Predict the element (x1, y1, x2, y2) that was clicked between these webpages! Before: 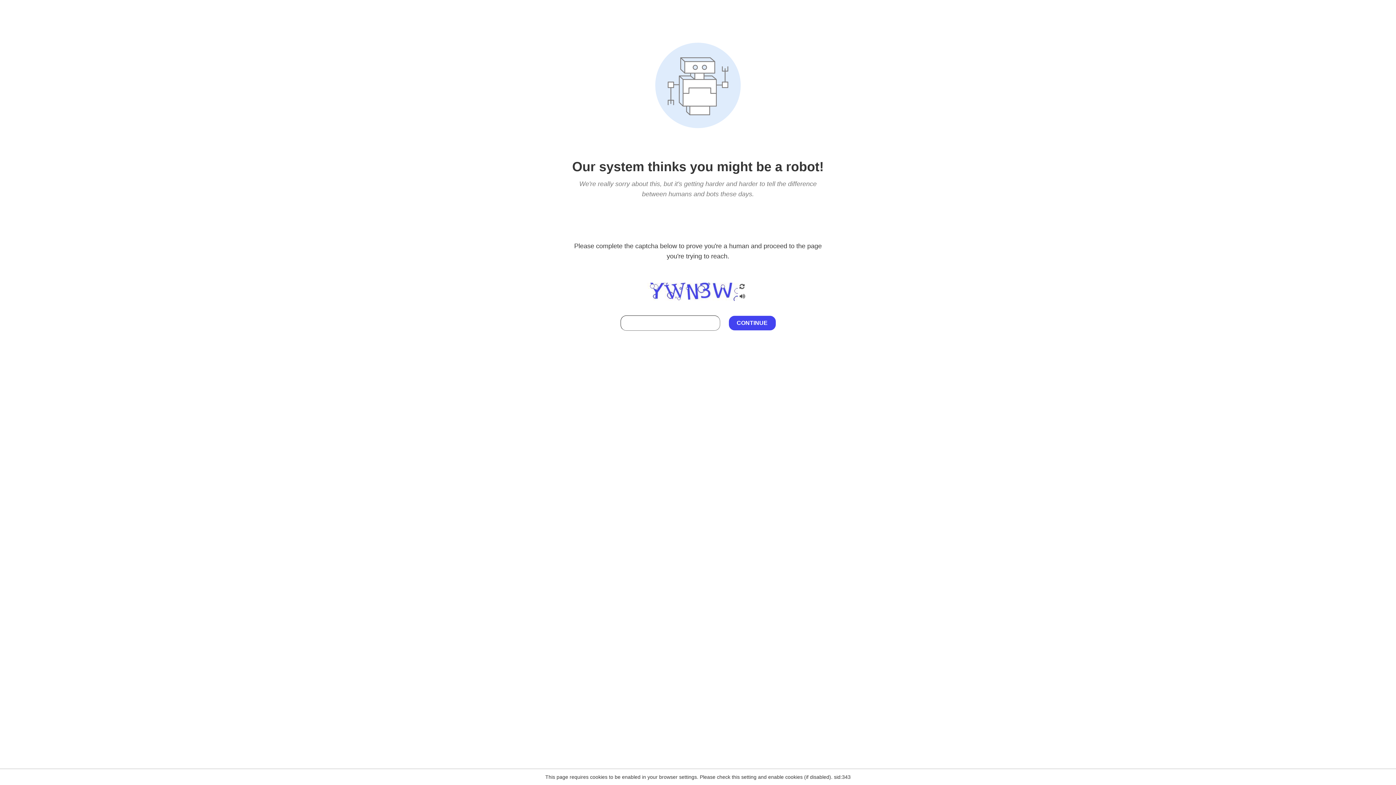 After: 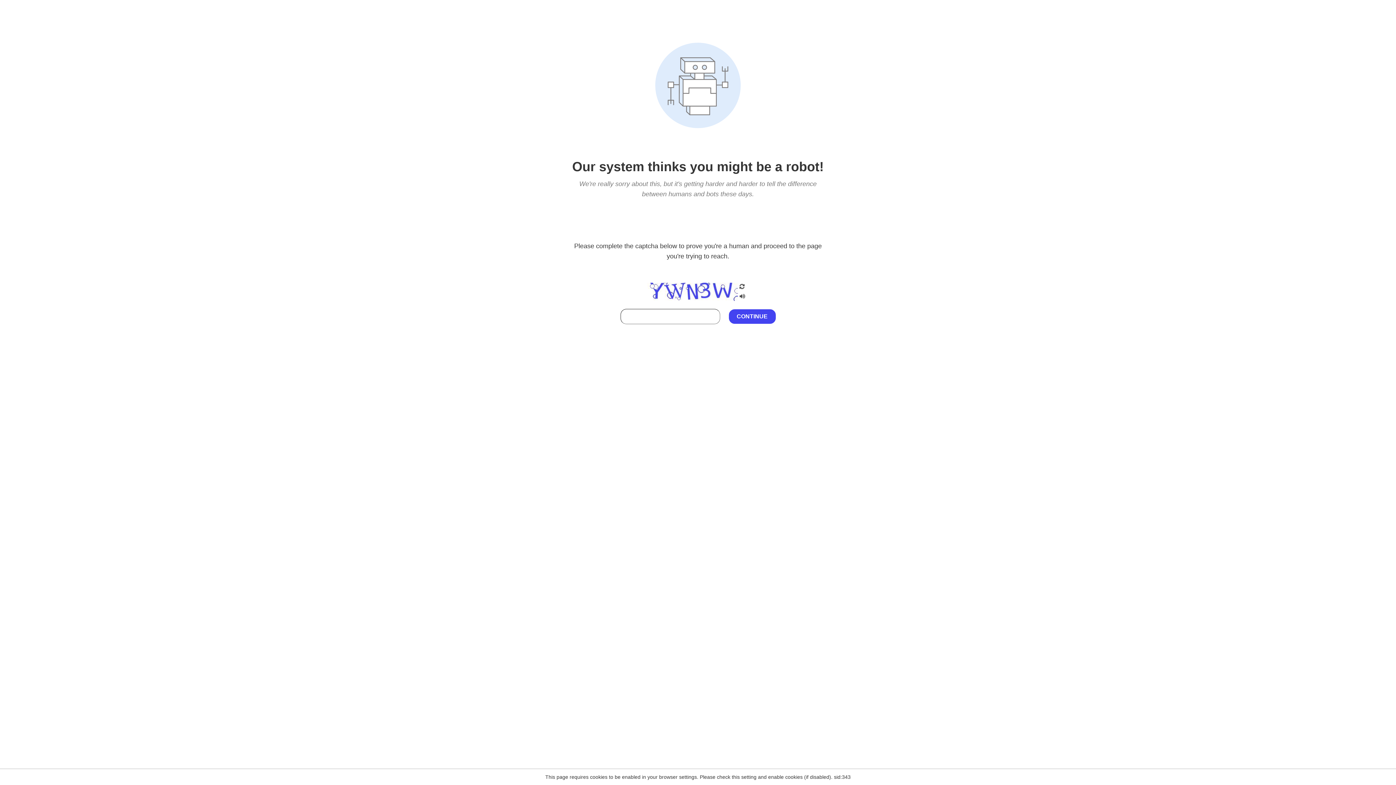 Action: bbox: (738, 212, 746, 219)